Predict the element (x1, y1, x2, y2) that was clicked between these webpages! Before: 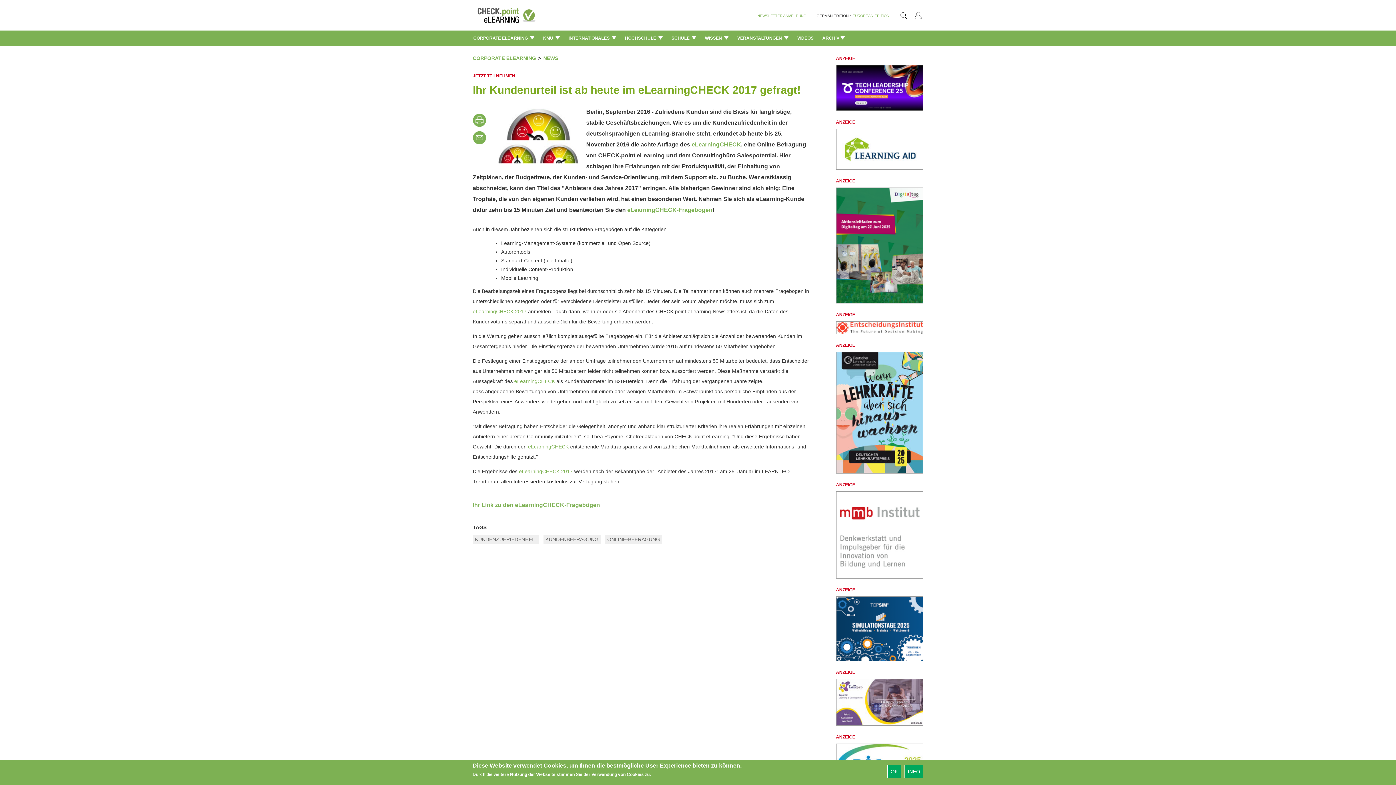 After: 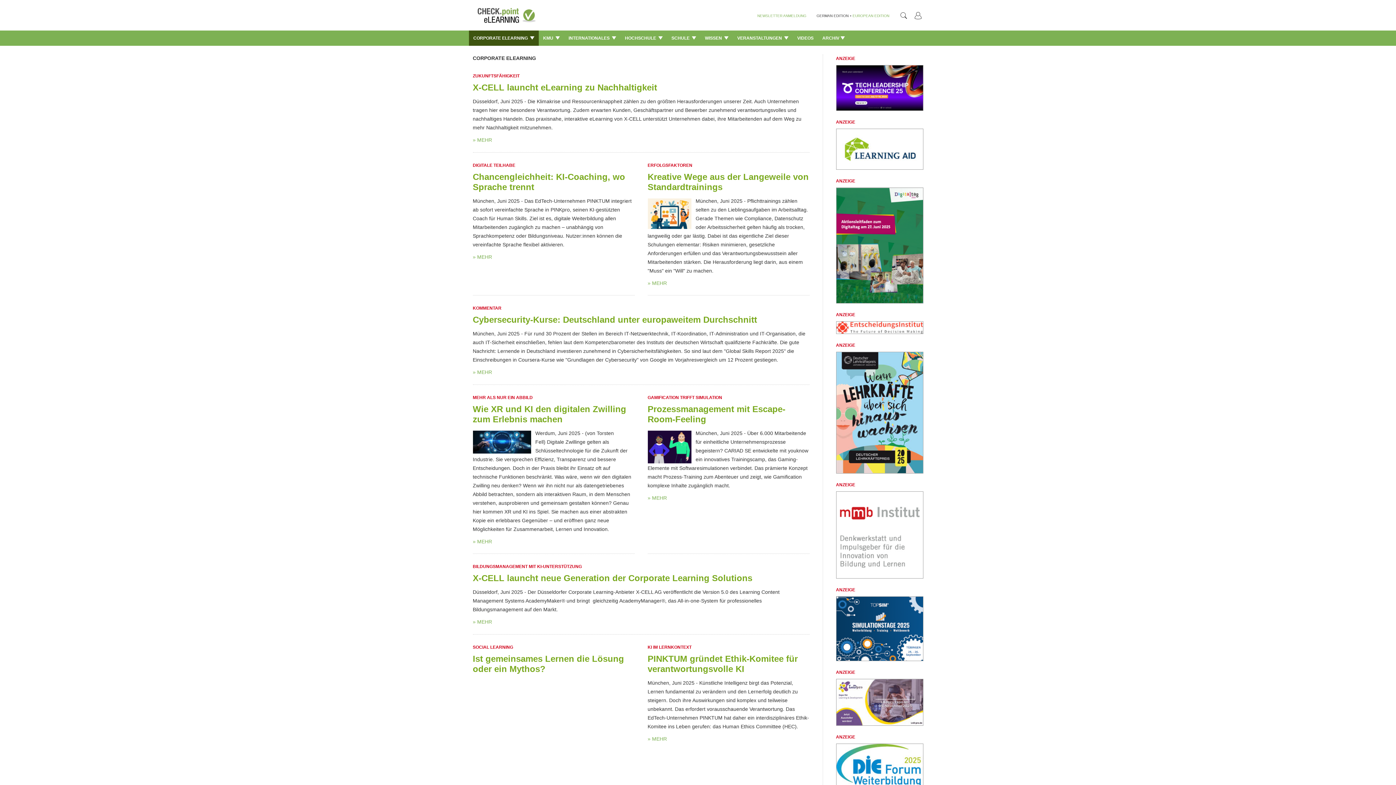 Action: bbox: (469, 30, 538, 45) label: CORPORATE ELEARNING 